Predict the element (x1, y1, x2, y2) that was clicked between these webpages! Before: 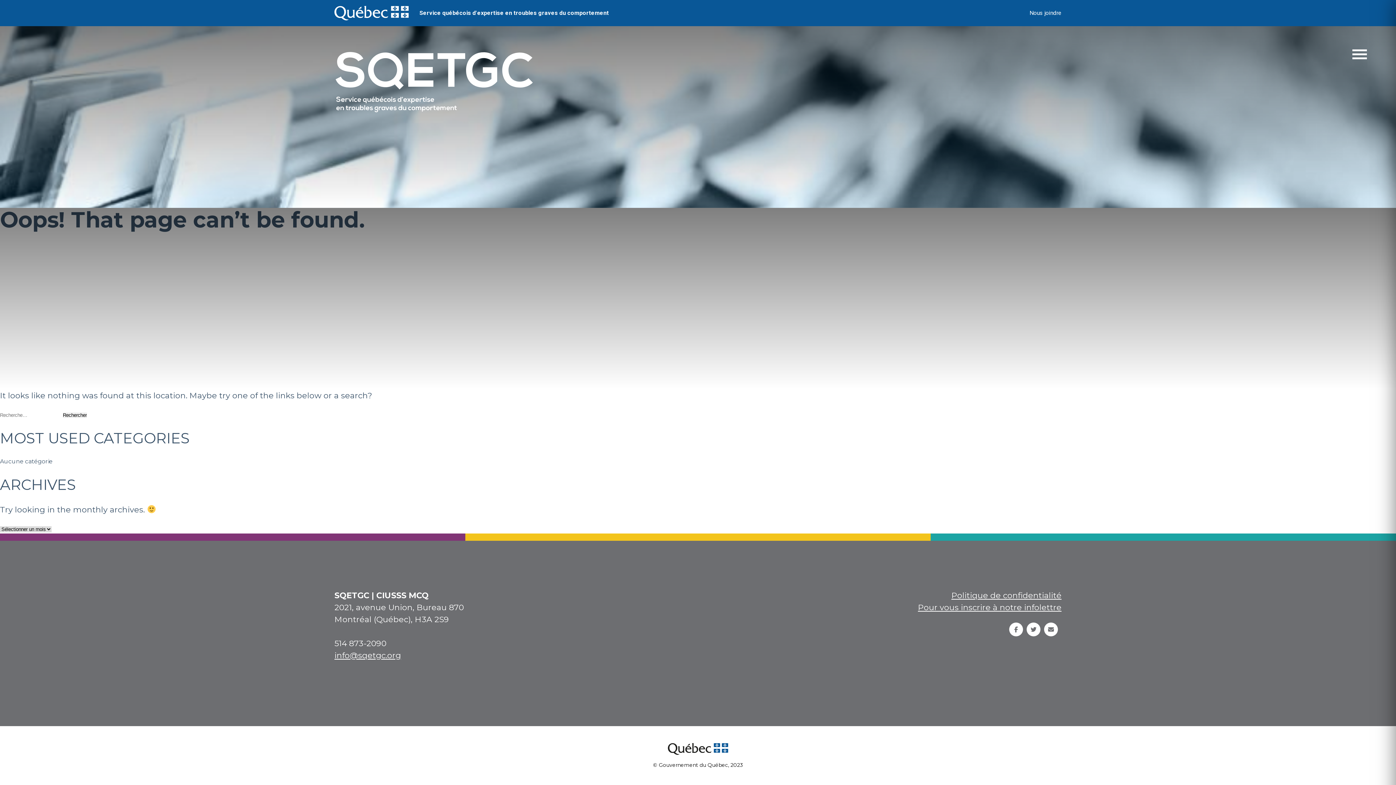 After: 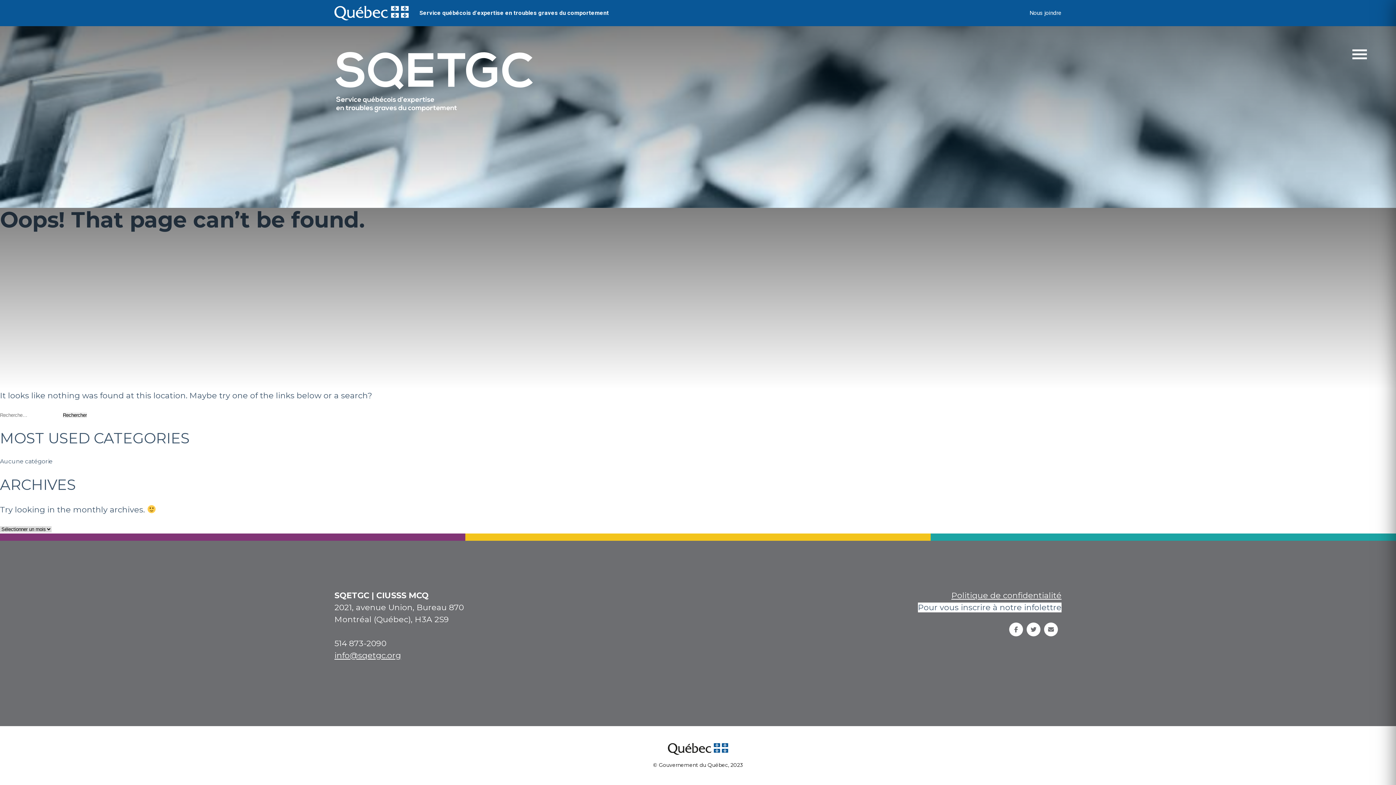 Action: label: Pour vous inscrire à notre infolettre bbox: (918, 602, 1061, 612)